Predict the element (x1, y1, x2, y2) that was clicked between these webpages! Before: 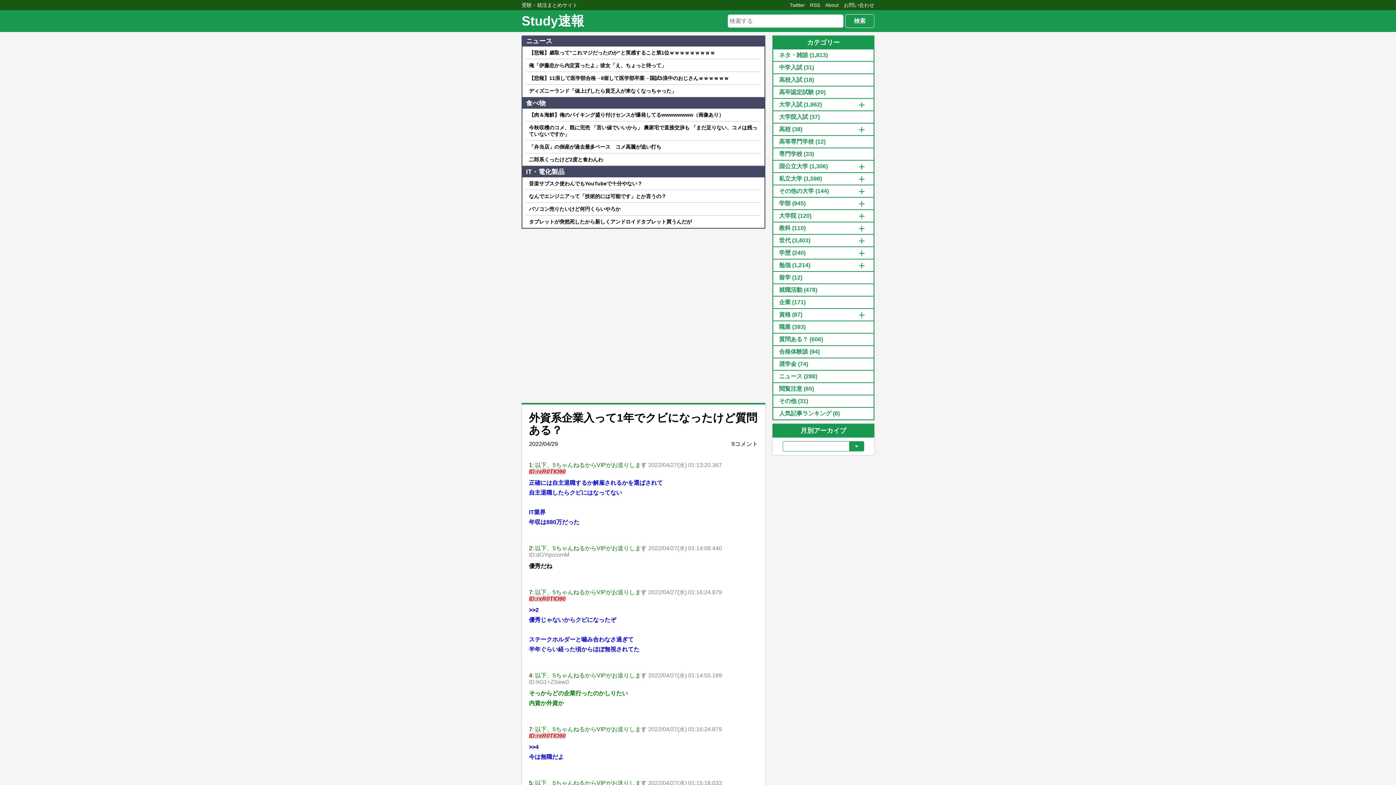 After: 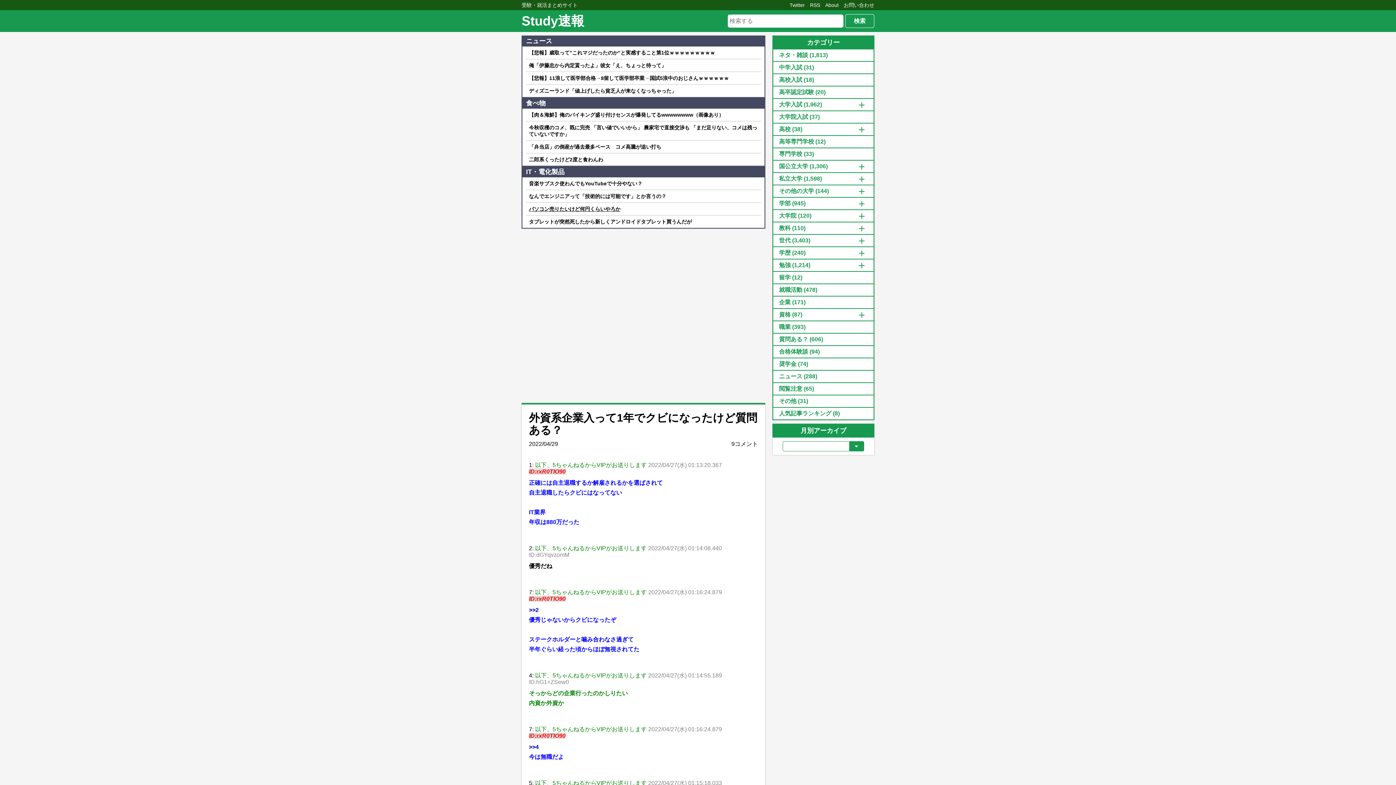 Action: label: パソコン売りたいけど何円くらいやろか bbox: (529, 206, 620, 212)